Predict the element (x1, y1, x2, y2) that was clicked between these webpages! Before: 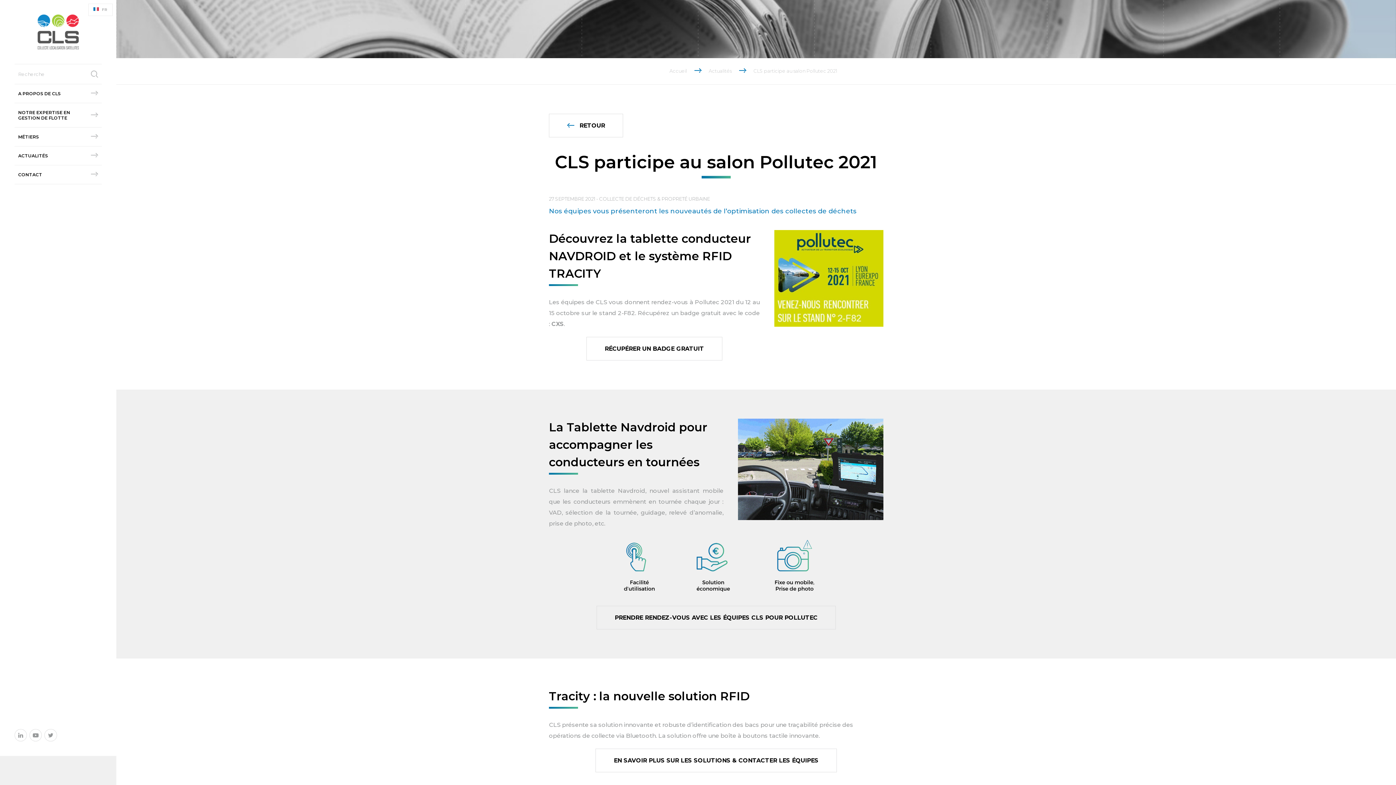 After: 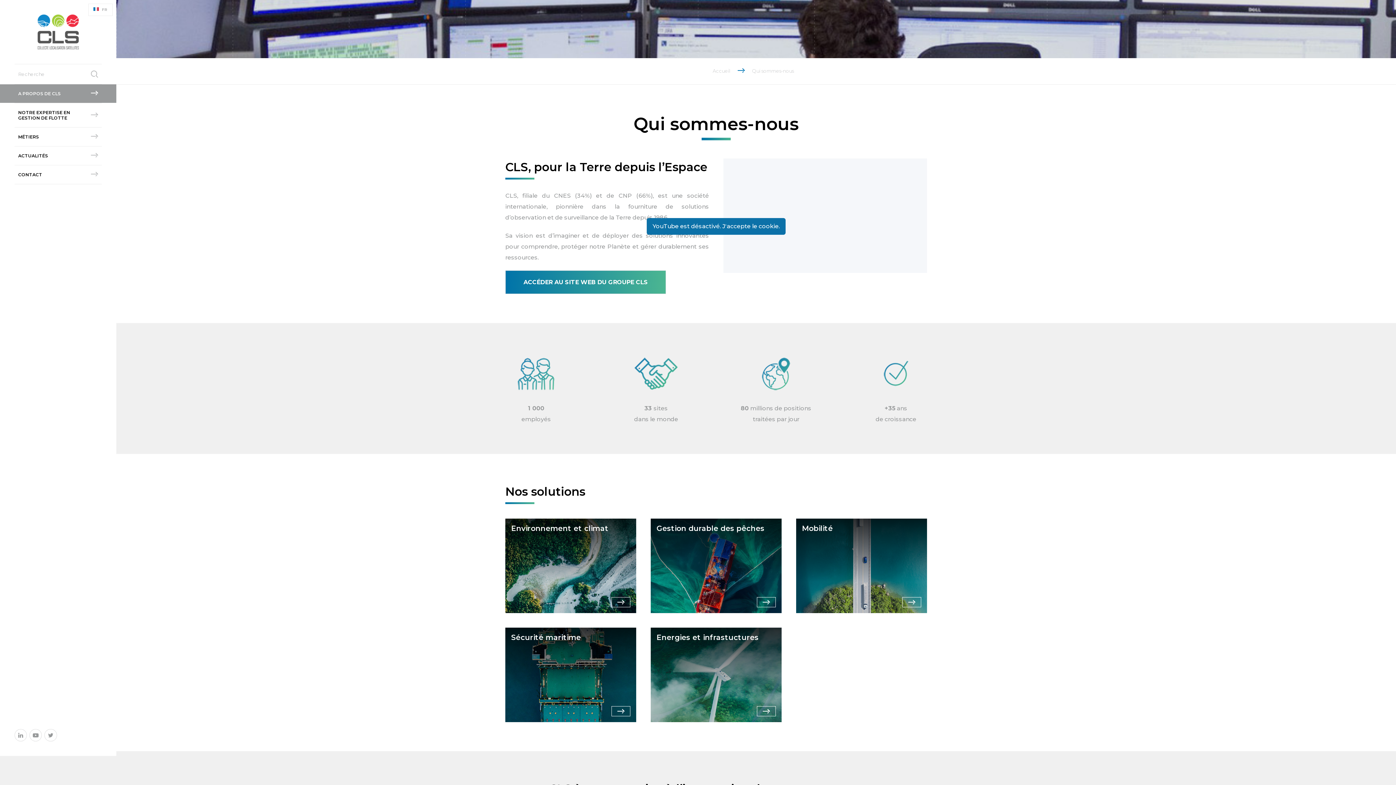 Action: bbox: (0, 84, 116, 102) label: A PROPOS DE CLS